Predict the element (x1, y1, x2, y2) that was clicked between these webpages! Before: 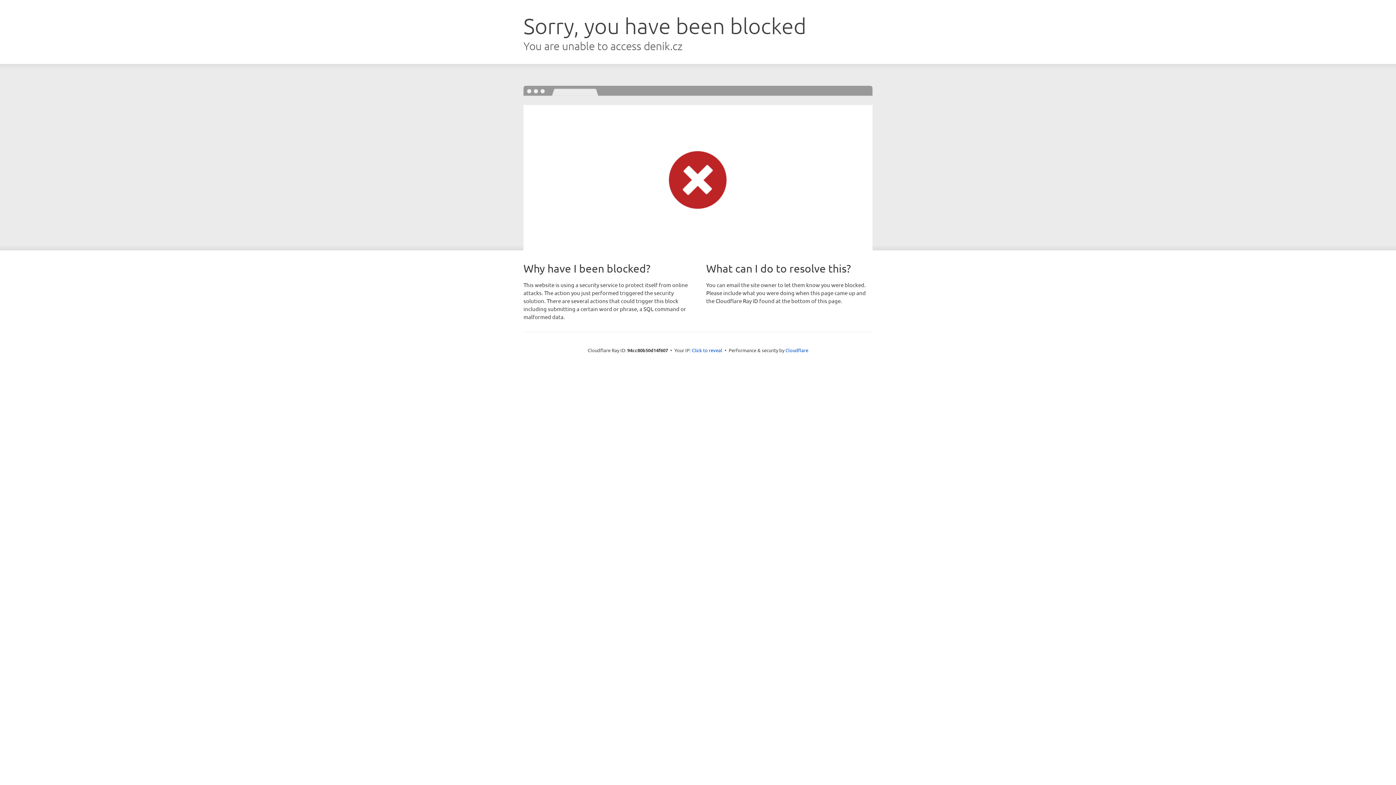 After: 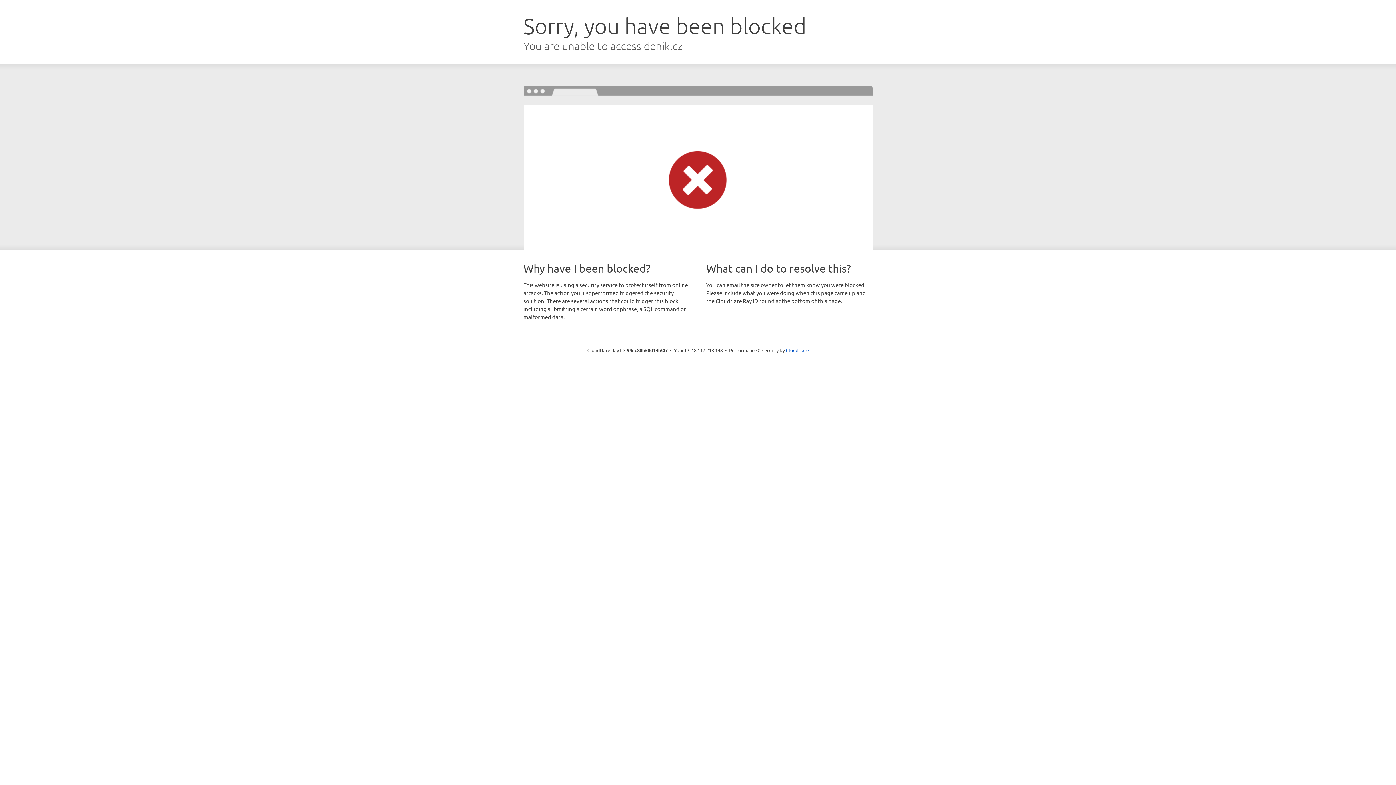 Action: bbox: (692, 346, 722, 353) label: Click to reveal